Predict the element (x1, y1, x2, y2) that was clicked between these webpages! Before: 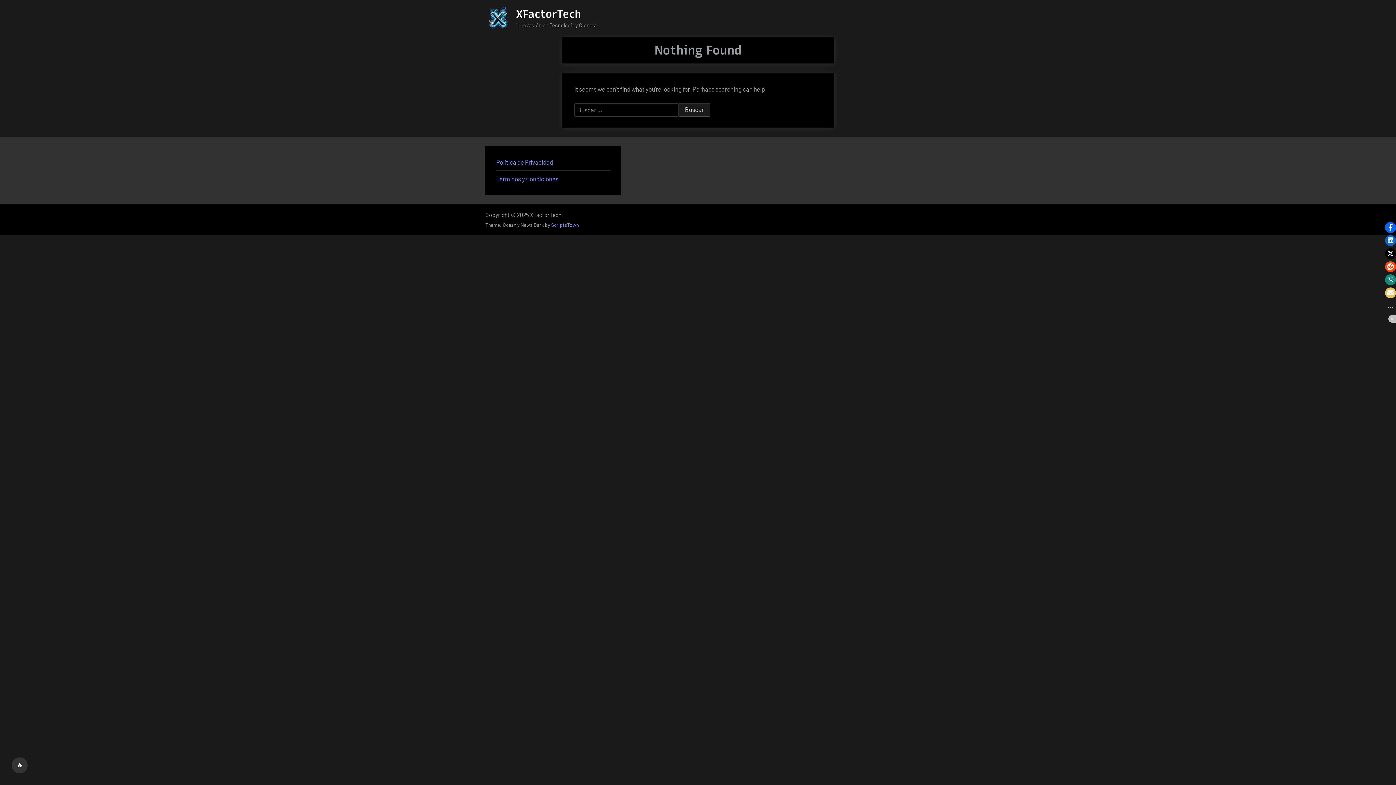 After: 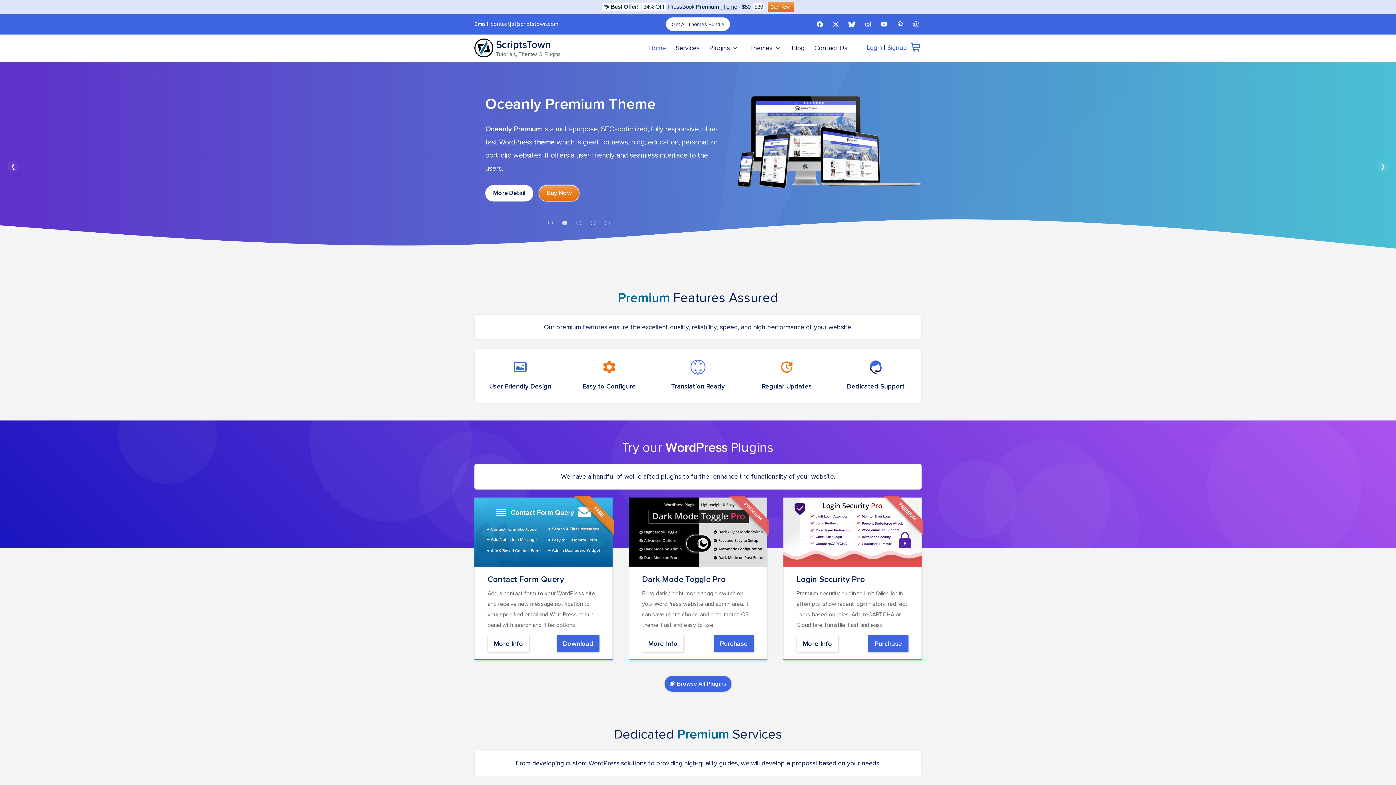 Action: label: ScriptsTown bbox: (551, 221, 578, 228)